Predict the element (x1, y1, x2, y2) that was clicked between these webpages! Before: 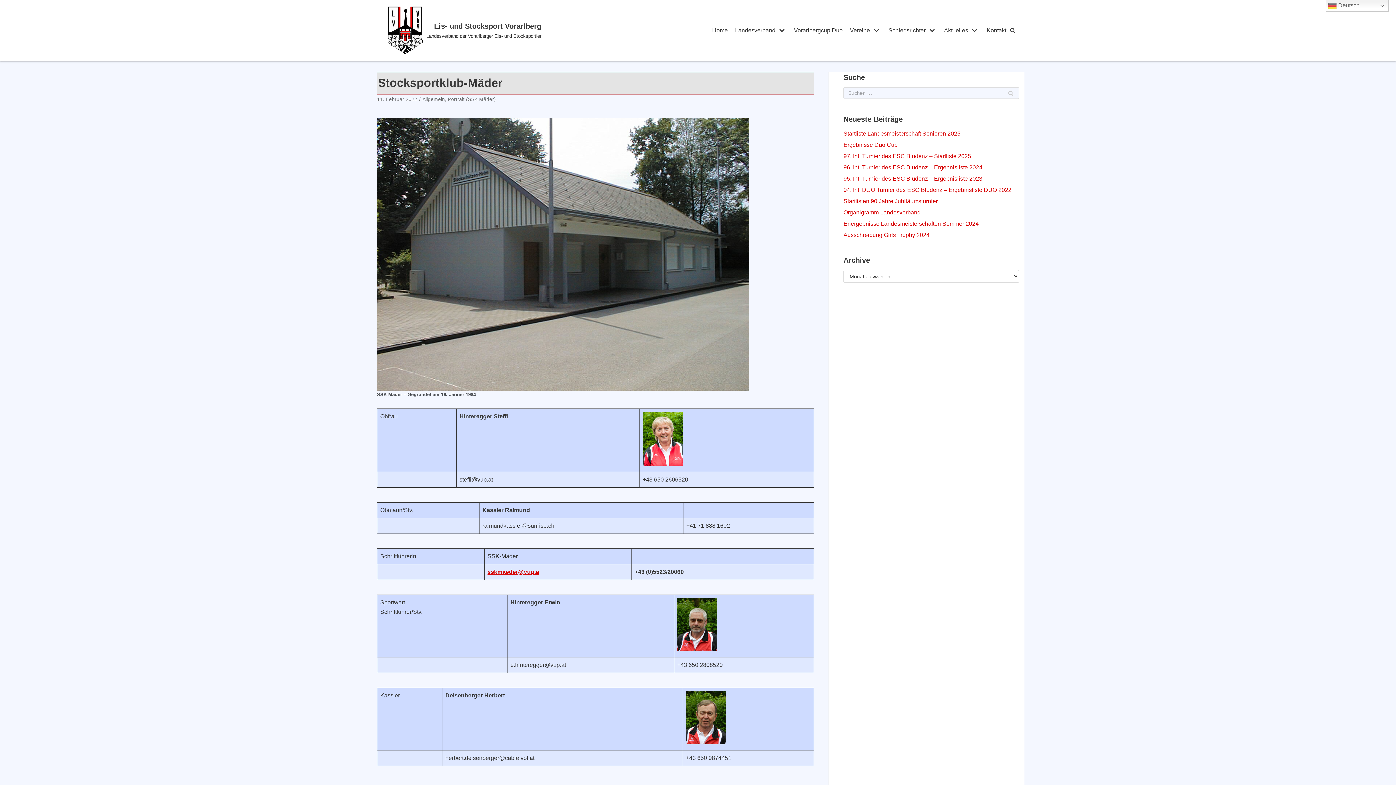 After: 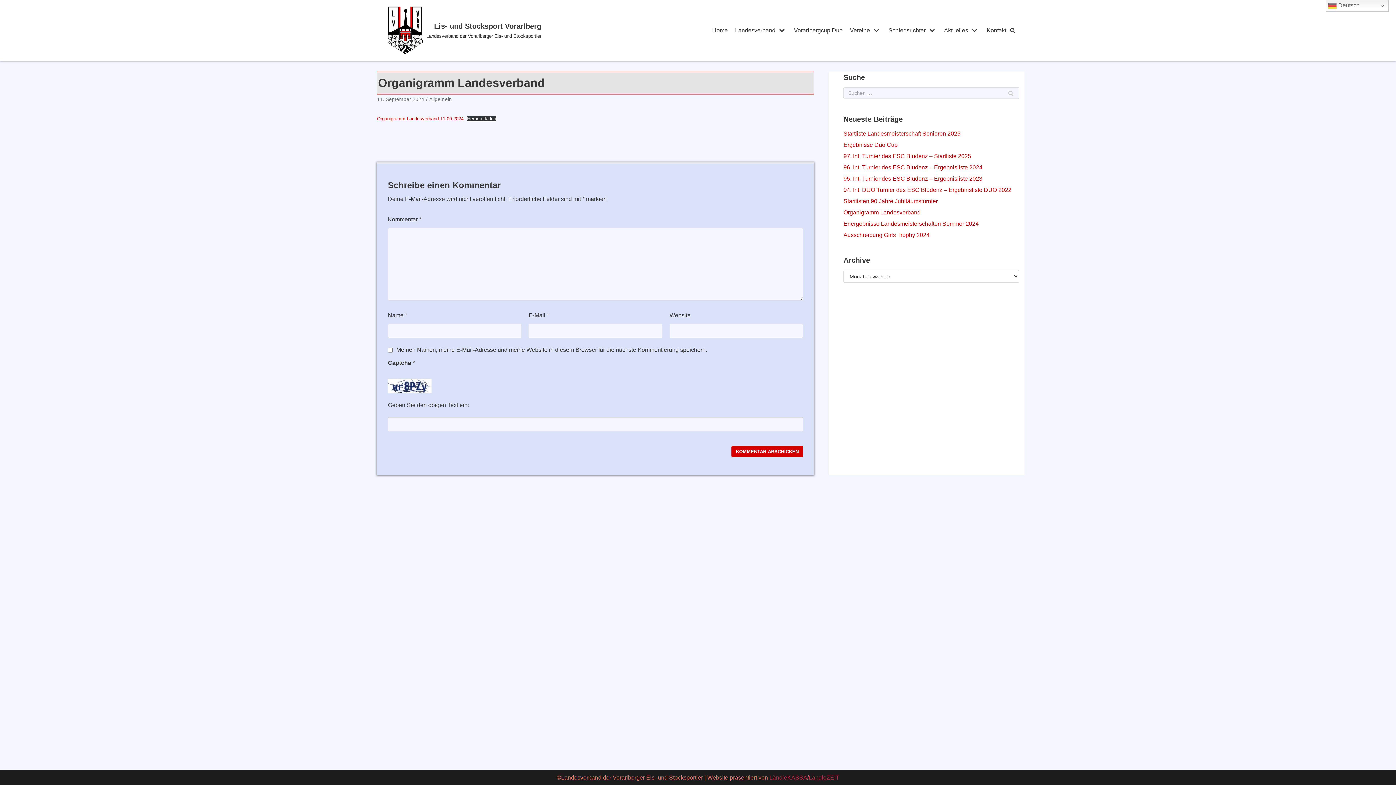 Action: label: Organigramm Landesverband bbox: (843, 209, 920, 215)